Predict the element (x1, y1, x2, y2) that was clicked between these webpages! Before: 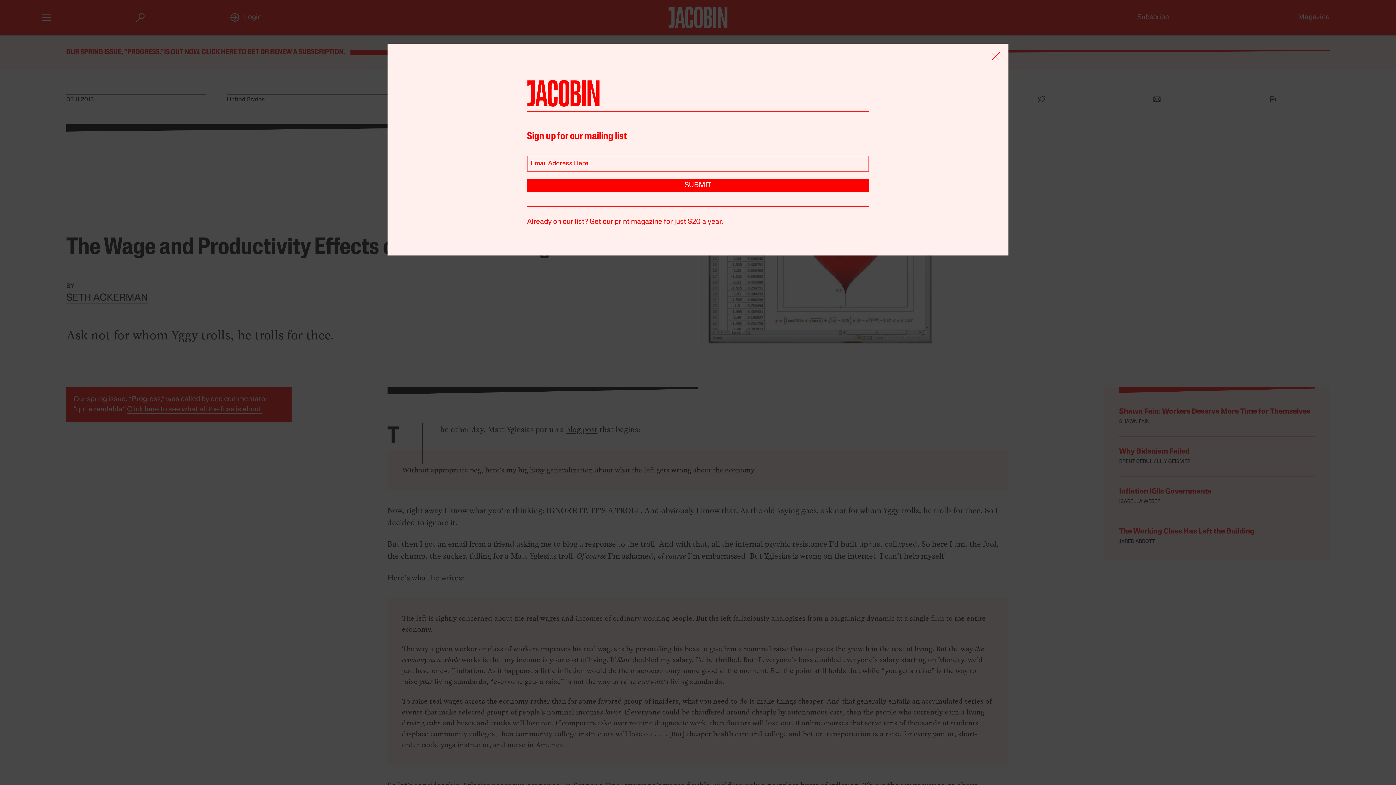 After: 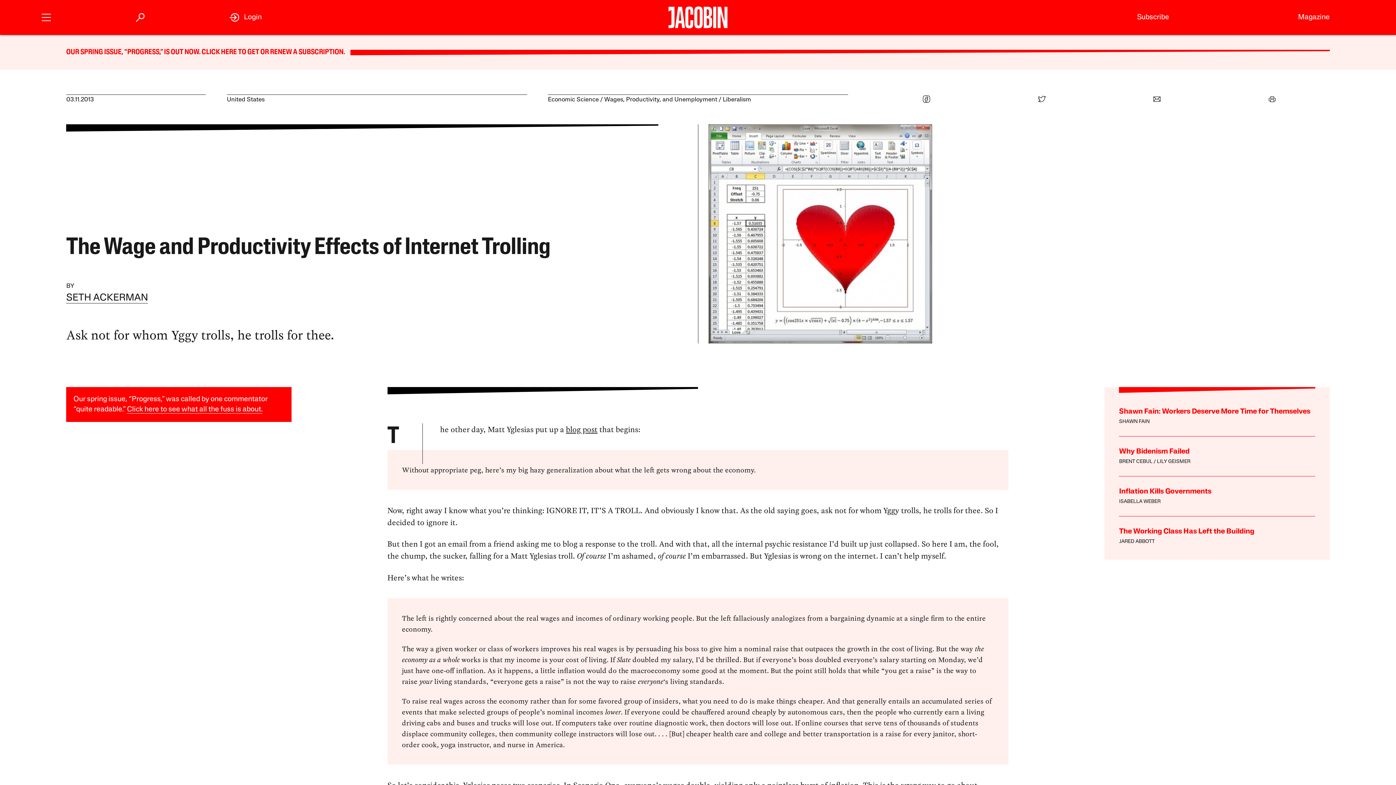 Action: bbox: (990, 50, 1001, 64)